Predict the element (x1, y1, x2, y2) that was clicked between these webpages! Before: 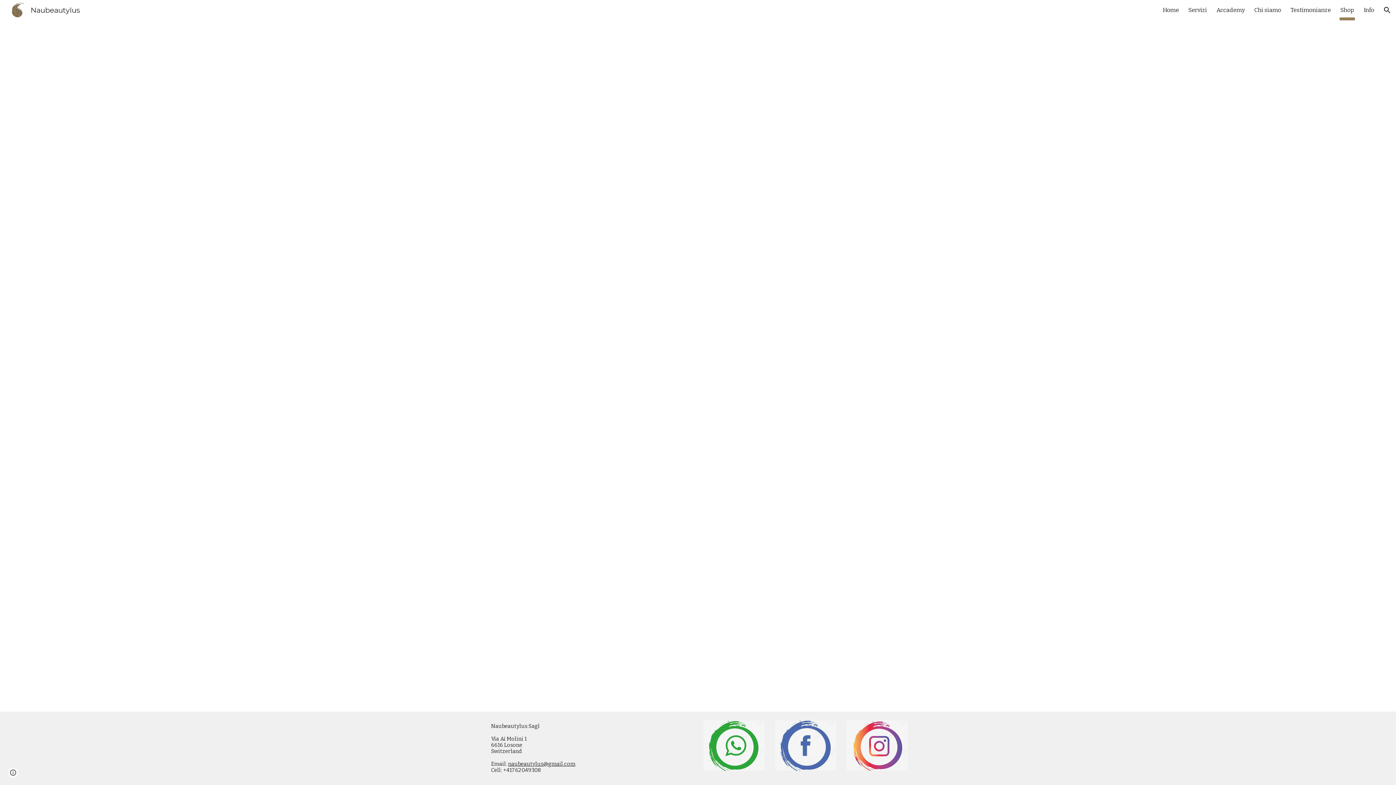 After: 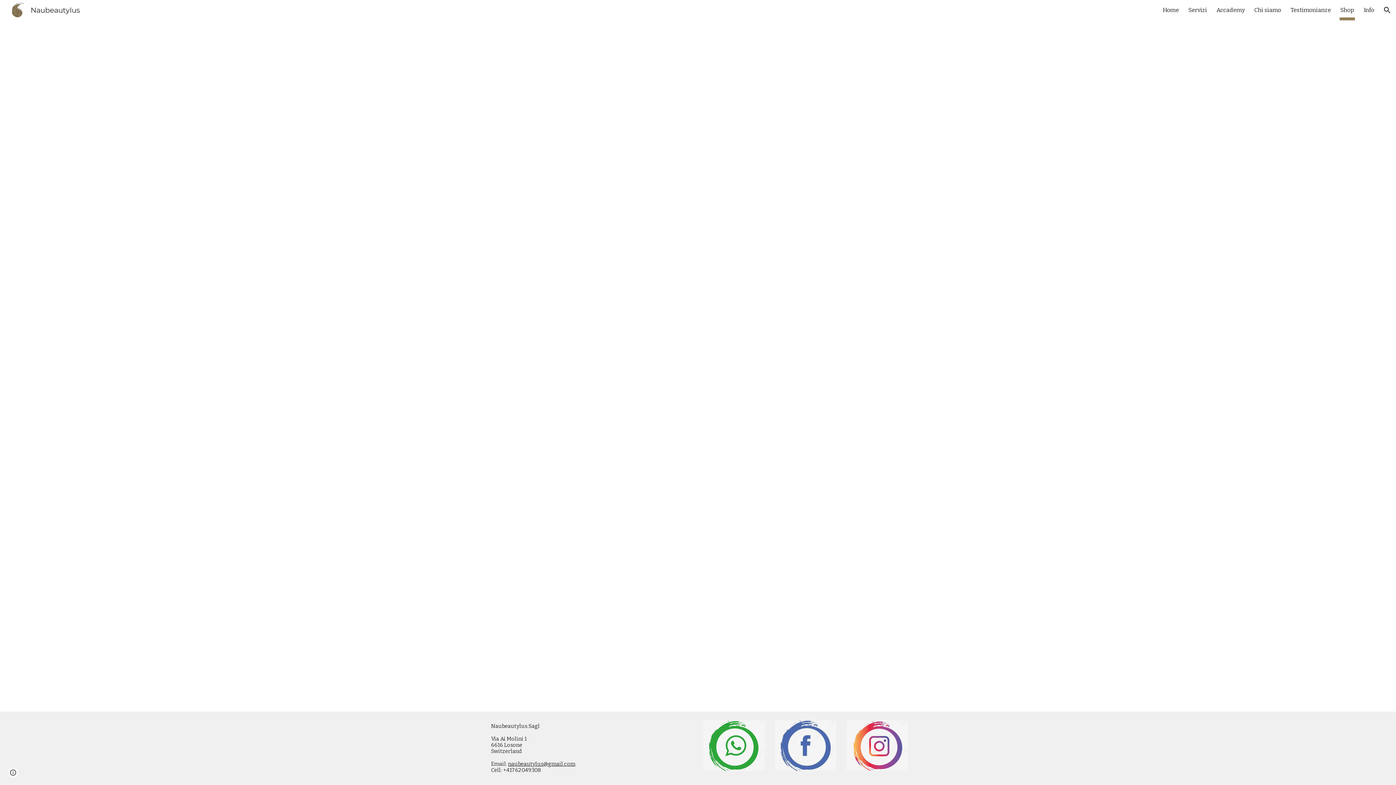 Action: bbox: (703, 720, 764, 771)